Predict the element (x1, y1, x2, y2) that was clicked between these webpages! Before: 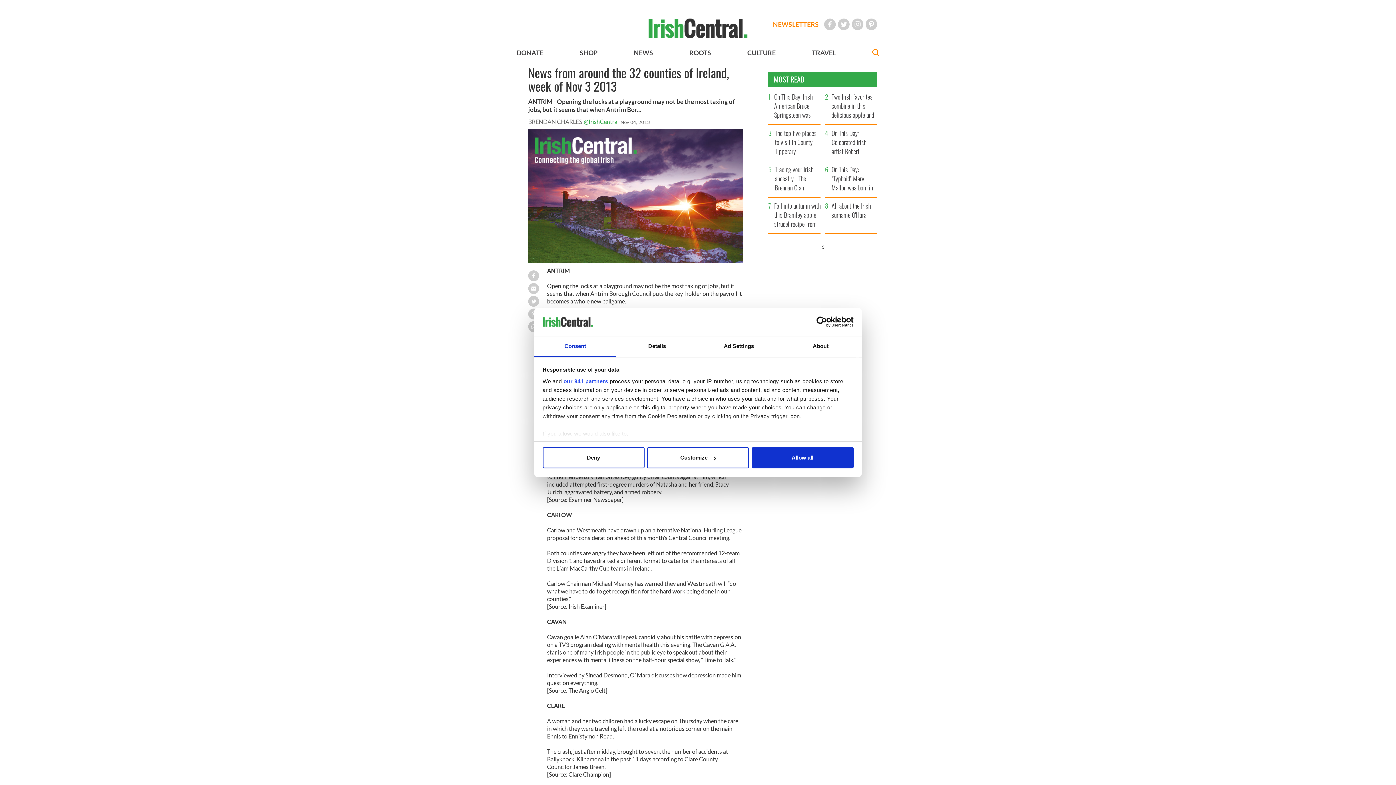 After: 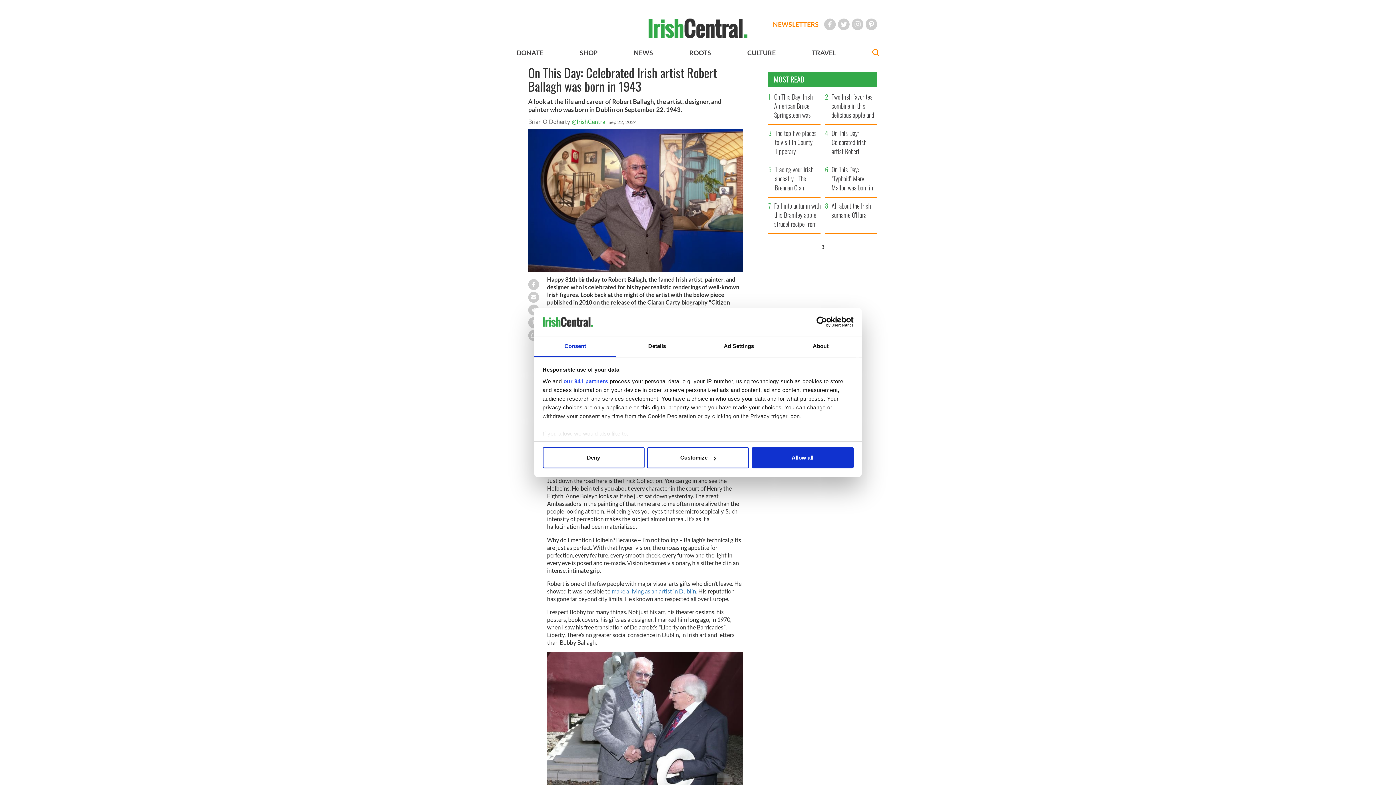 Action: bbox: (829, 128, 877, 160) label: On This Day: Celebrated Irish artist Robert Ballagh was born in 1943